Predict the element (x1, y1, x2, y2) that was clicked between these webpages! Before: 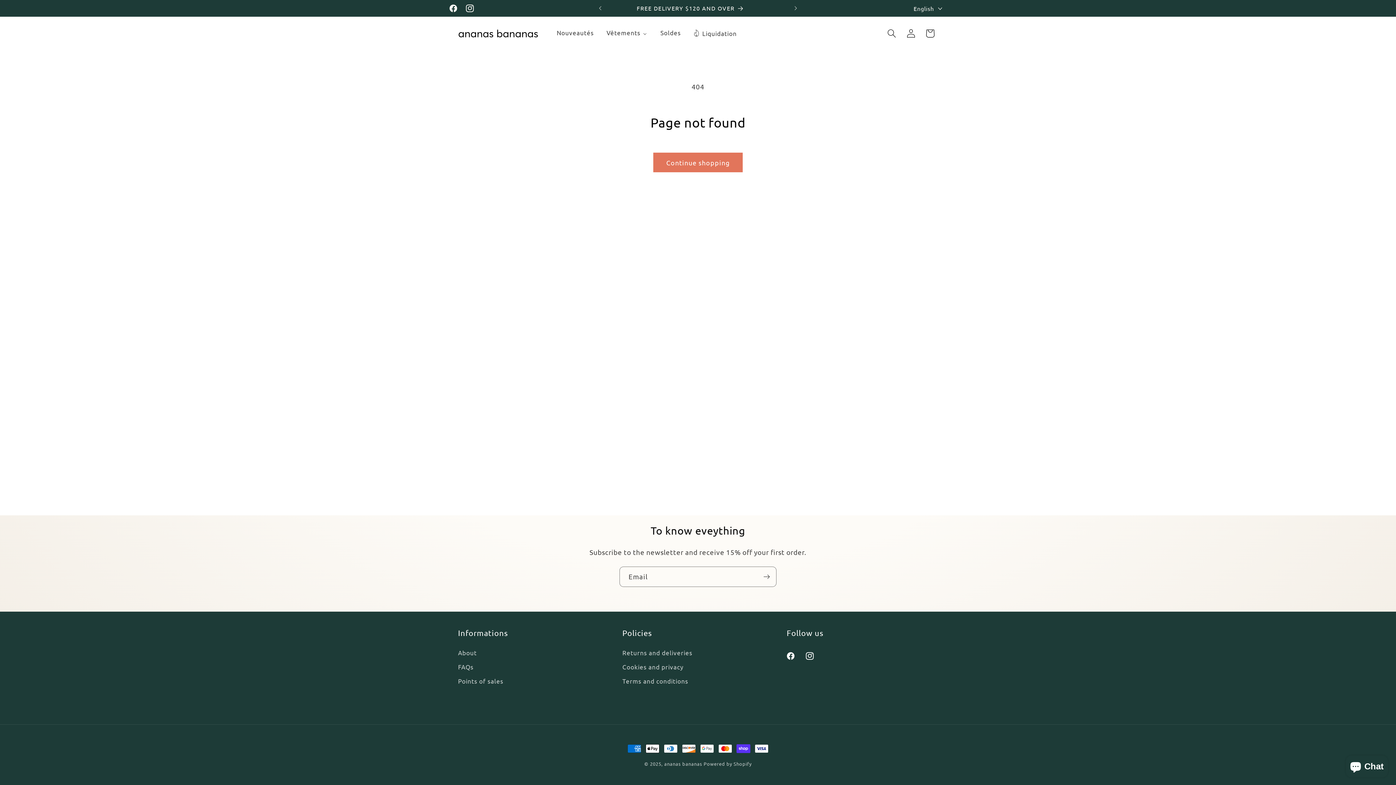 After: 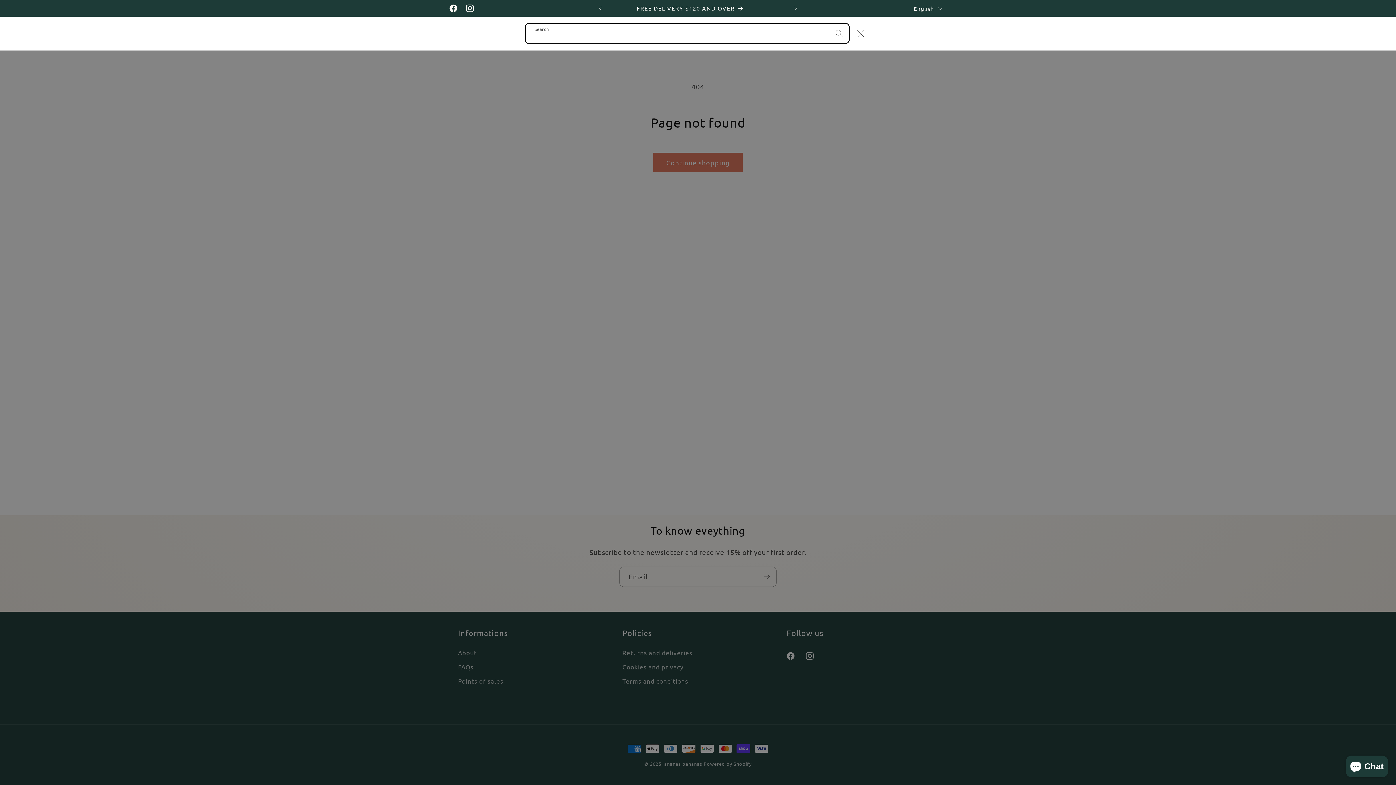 Action: label: Search bbox: (882, 23, 901, 43)